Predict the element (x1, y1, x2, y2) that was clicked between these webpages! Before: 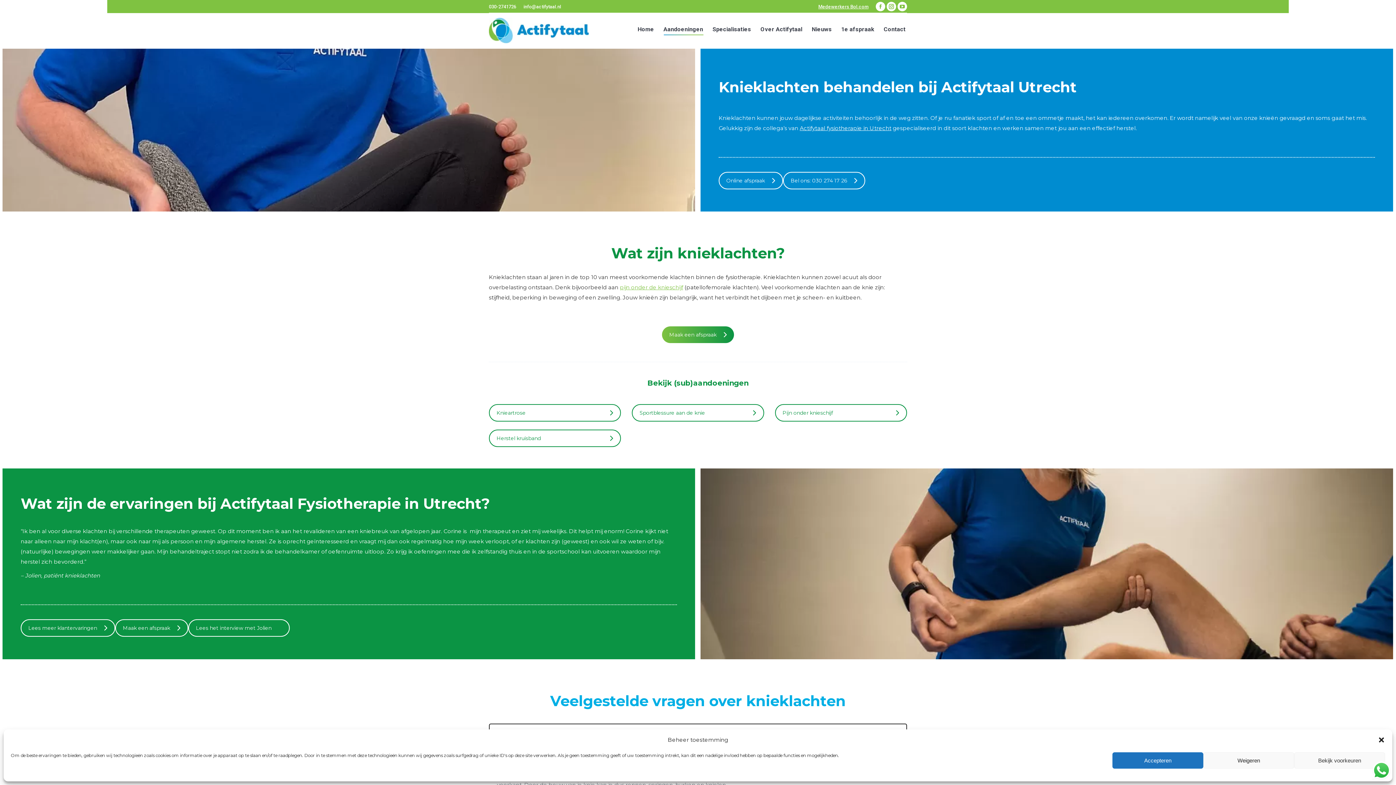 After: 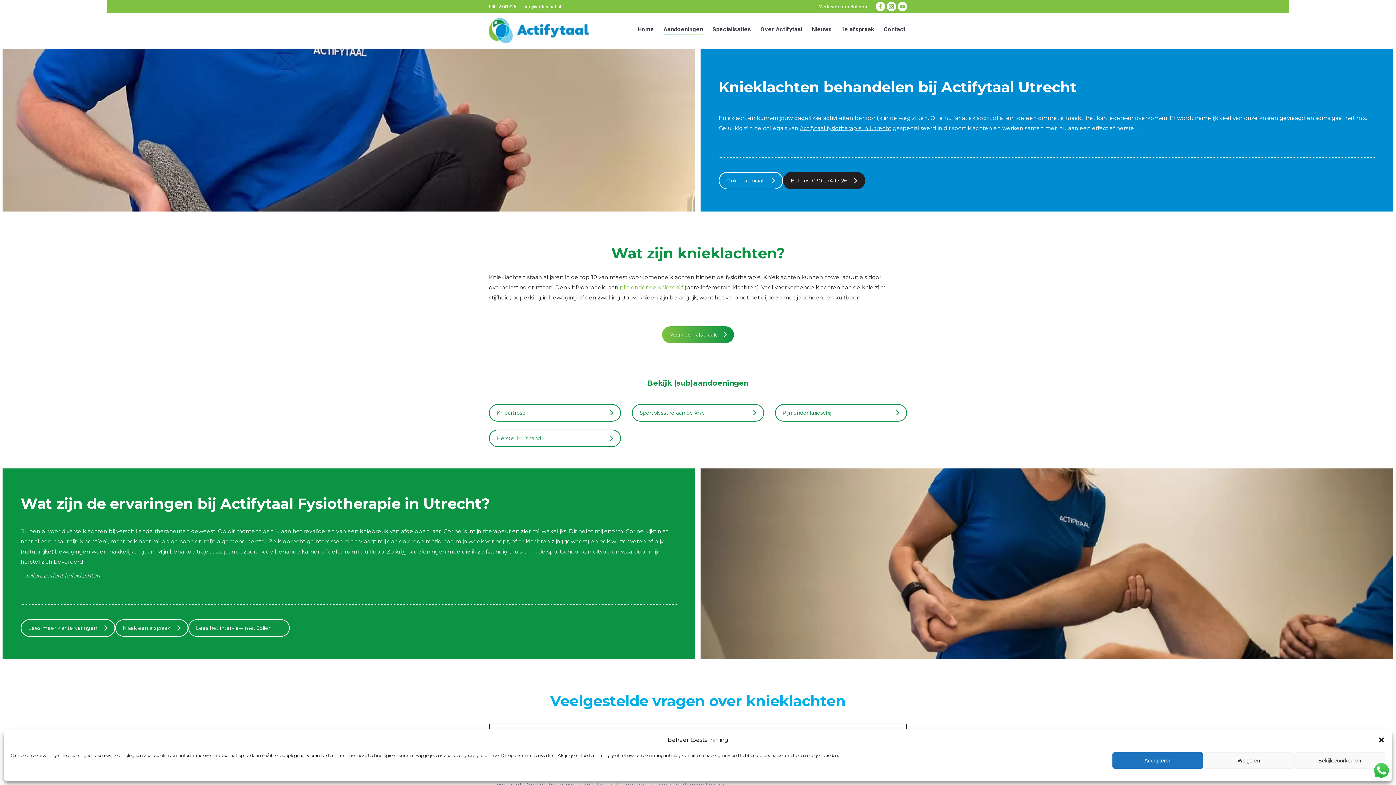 Action: label: Bel ons: 030 274 17 26 bbox: (783, 171, 865, 189)